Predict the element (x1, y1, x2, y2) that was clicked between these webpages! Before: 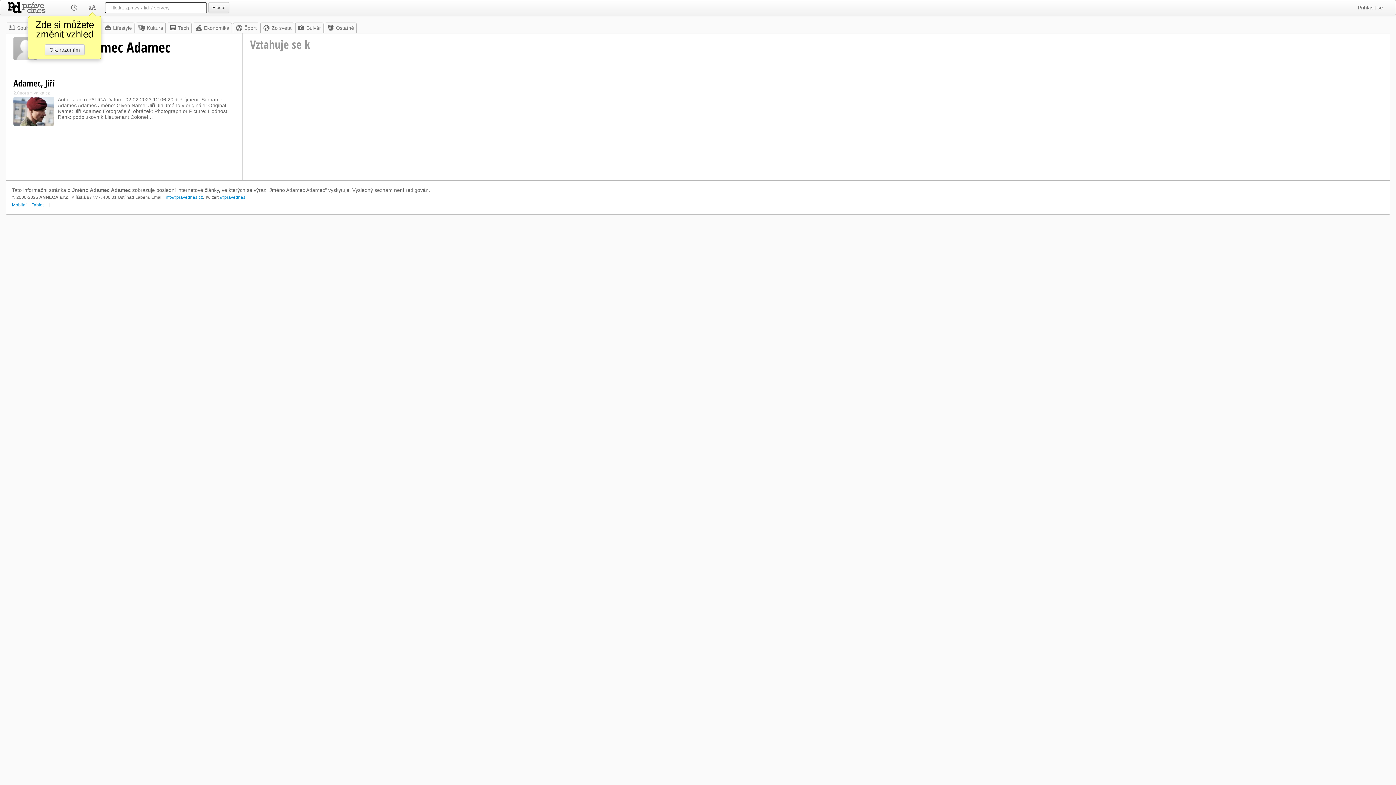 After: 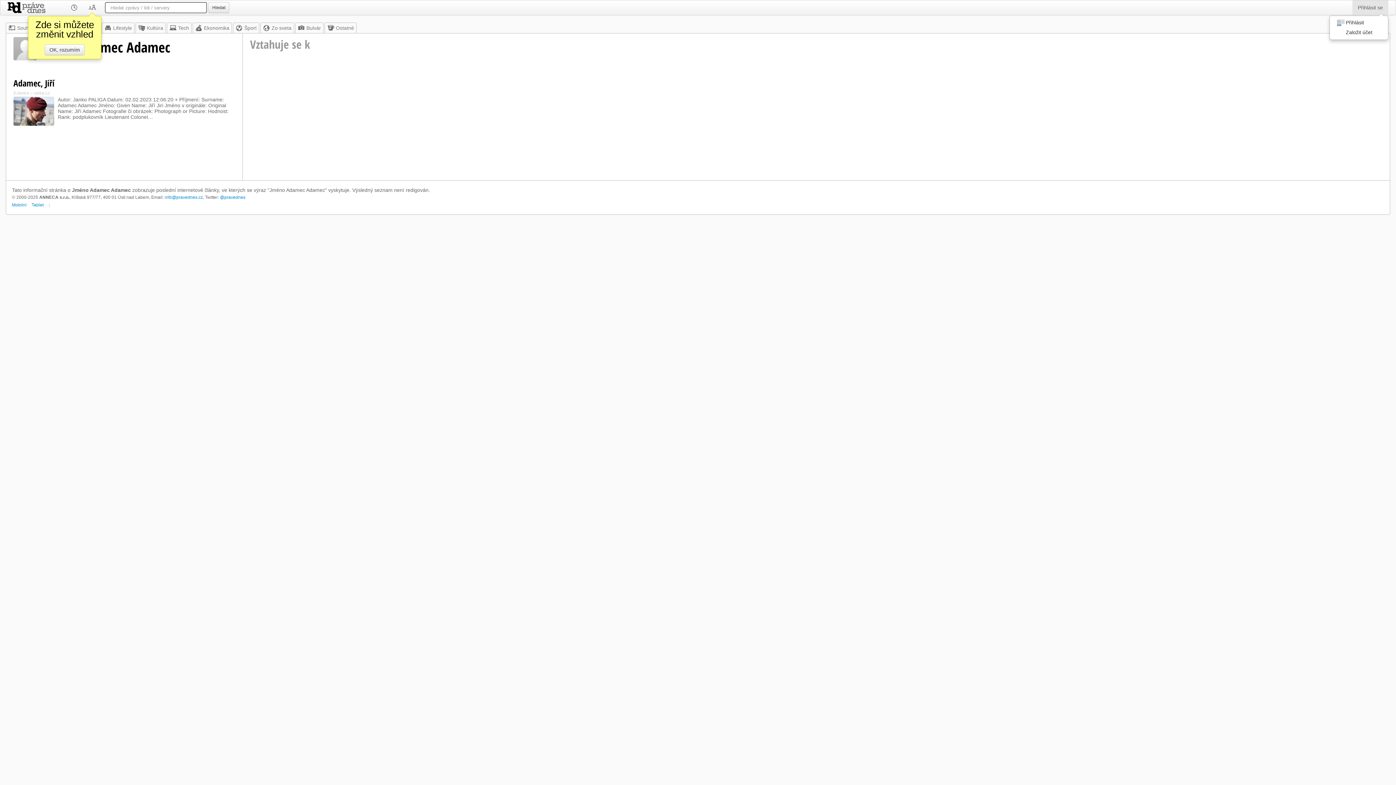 Action: bbox: (1352, 0, 1388, 14) label: Přihlásit se